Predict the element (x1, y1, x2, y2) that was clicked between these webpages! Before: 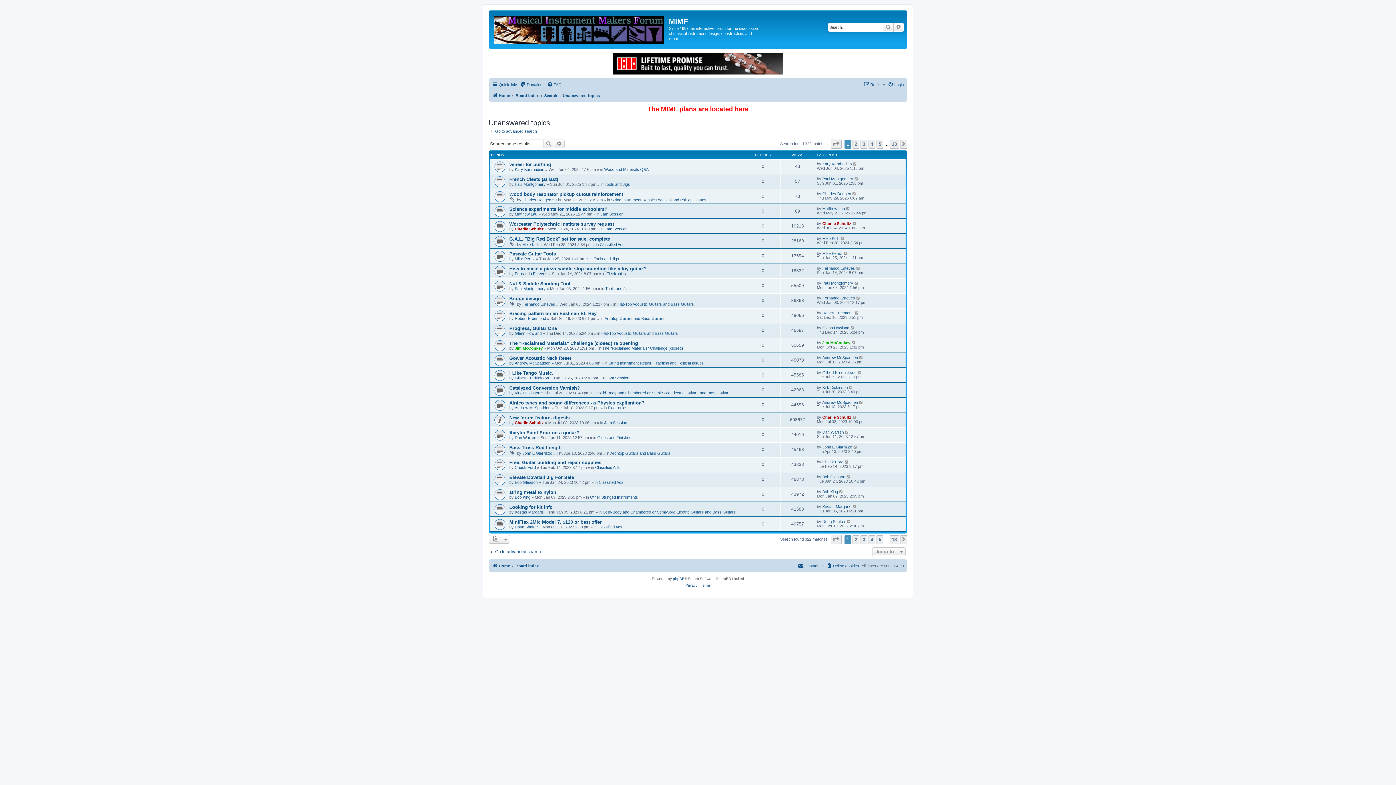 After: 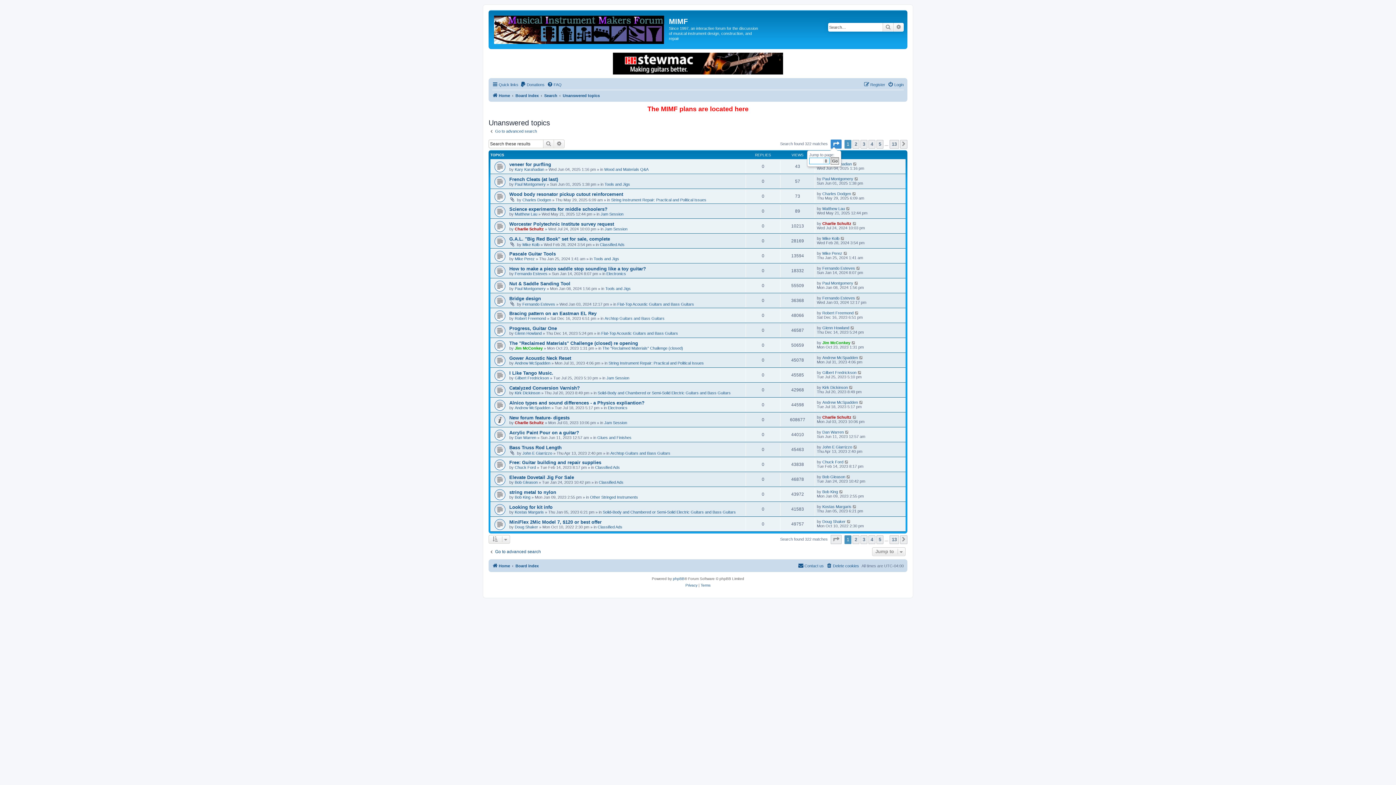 Action: bbox: (830, 139, 841, 148) label: Page 1 of 13